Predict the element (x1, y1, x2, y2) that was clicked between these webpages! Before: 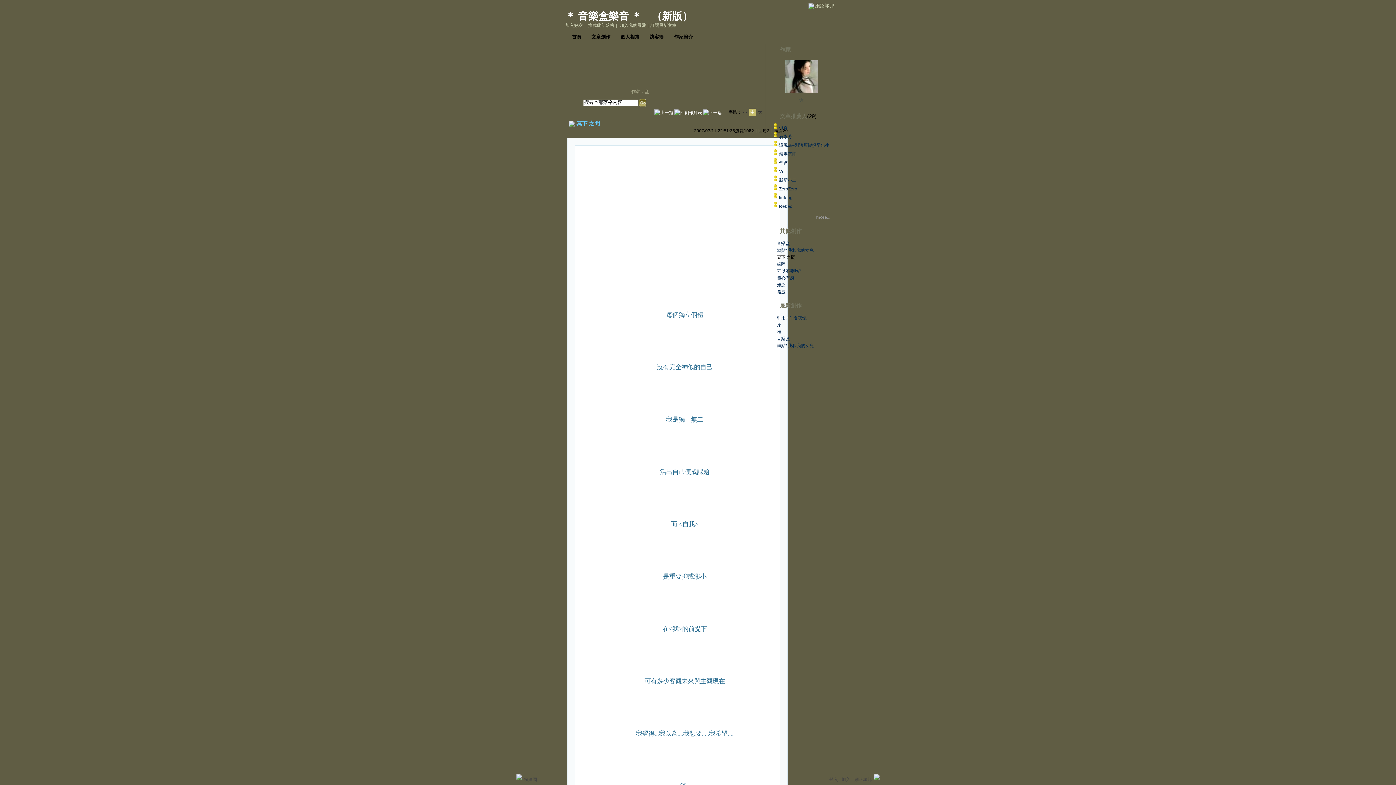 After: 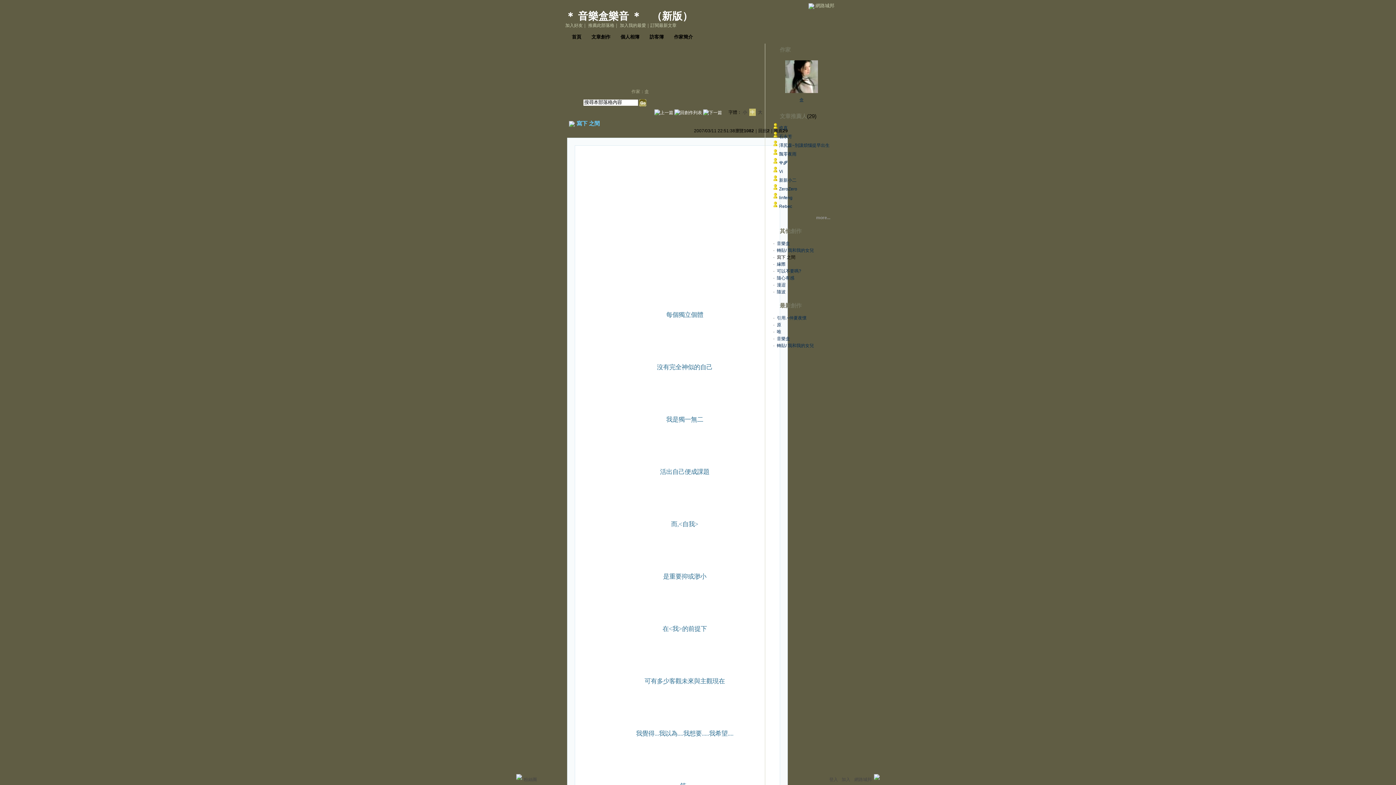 Action: bbox: (816, 214, 830, 220) label: more...